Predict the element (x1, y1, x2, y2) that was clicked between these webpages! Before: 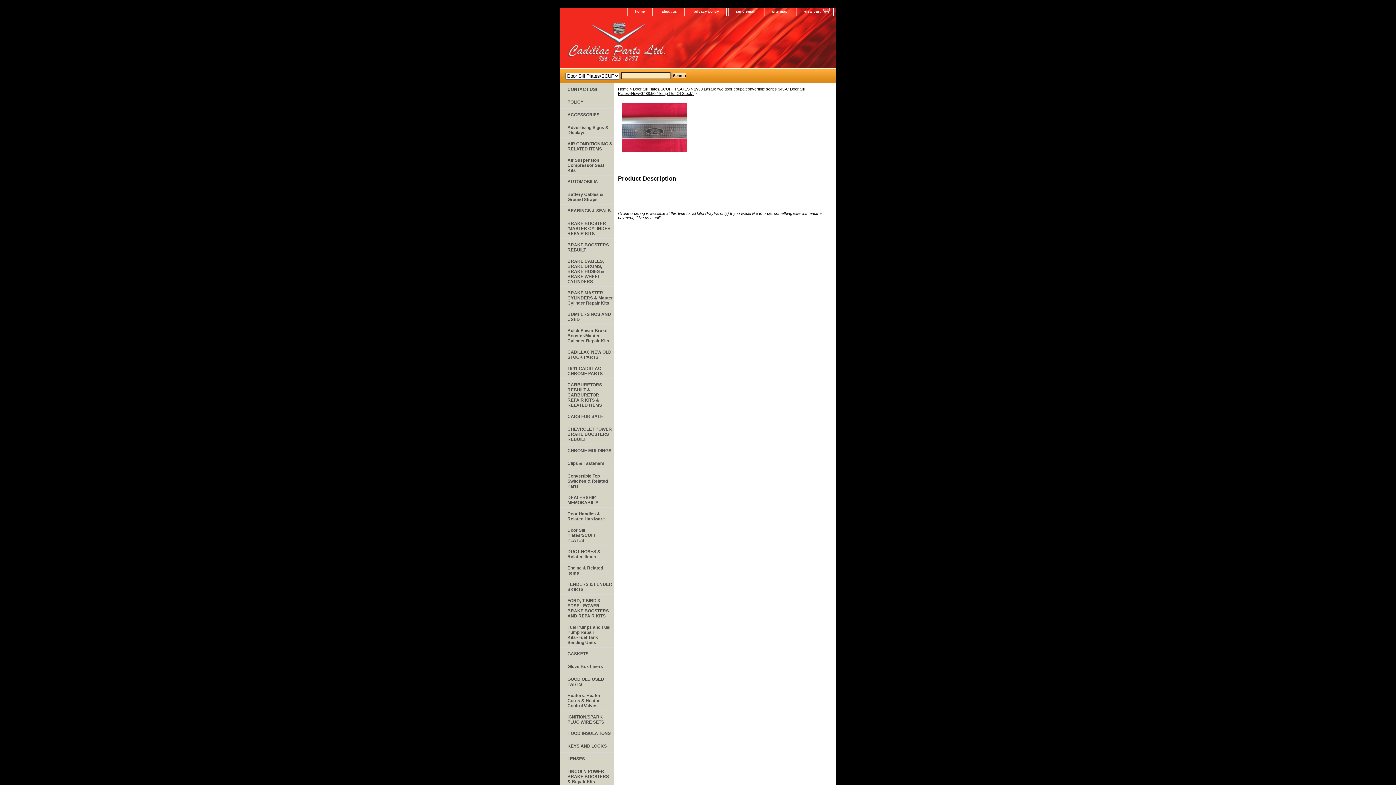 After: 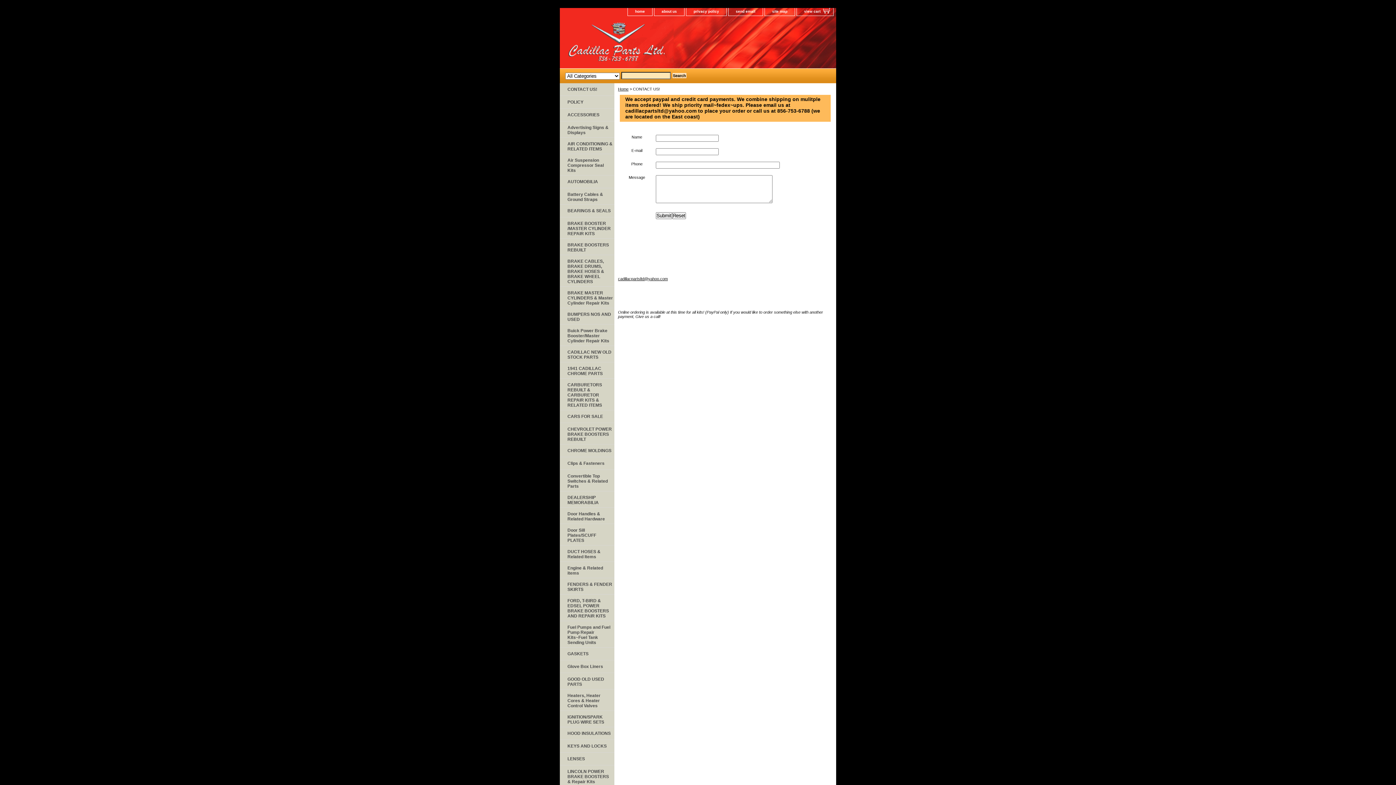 Action: label: CONTACT US! bbox: (560, 83, 614, 95)